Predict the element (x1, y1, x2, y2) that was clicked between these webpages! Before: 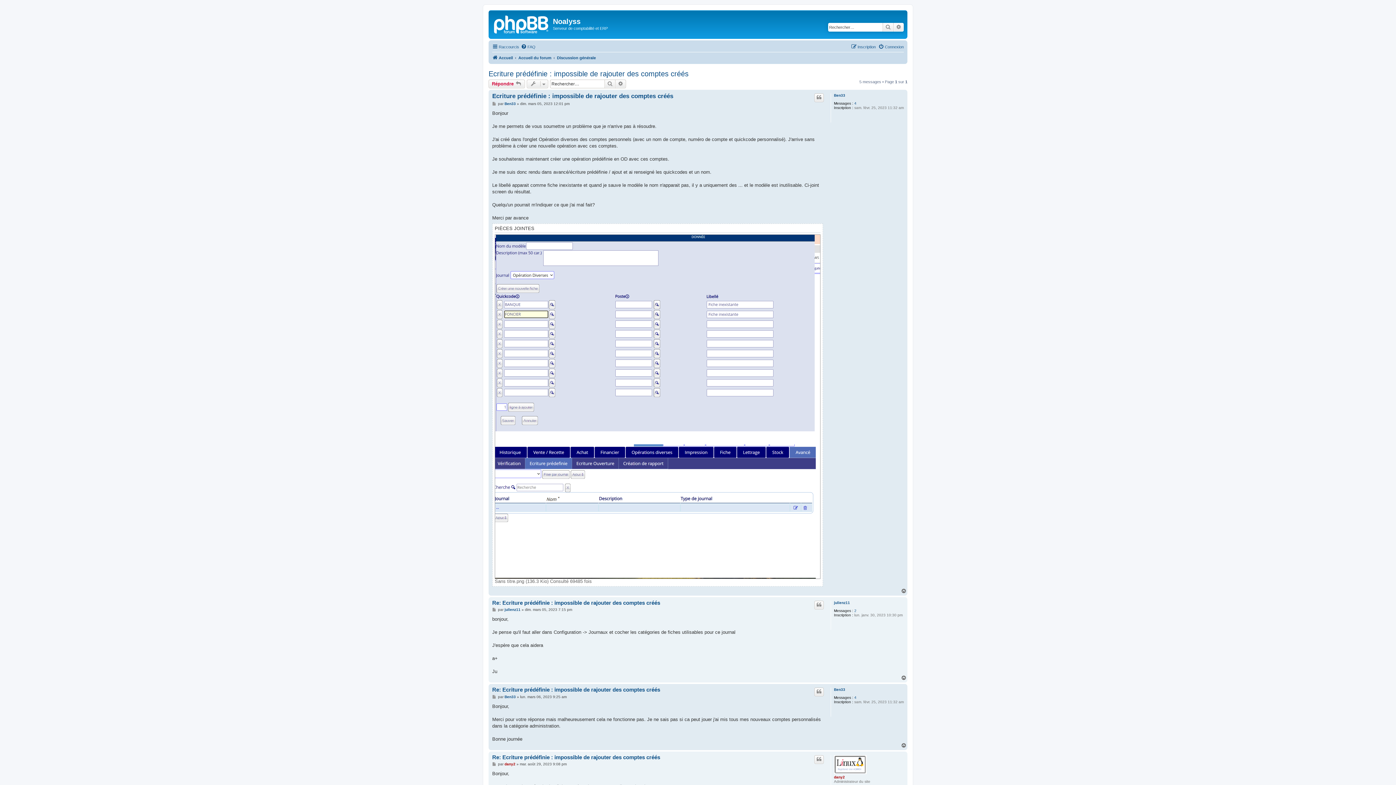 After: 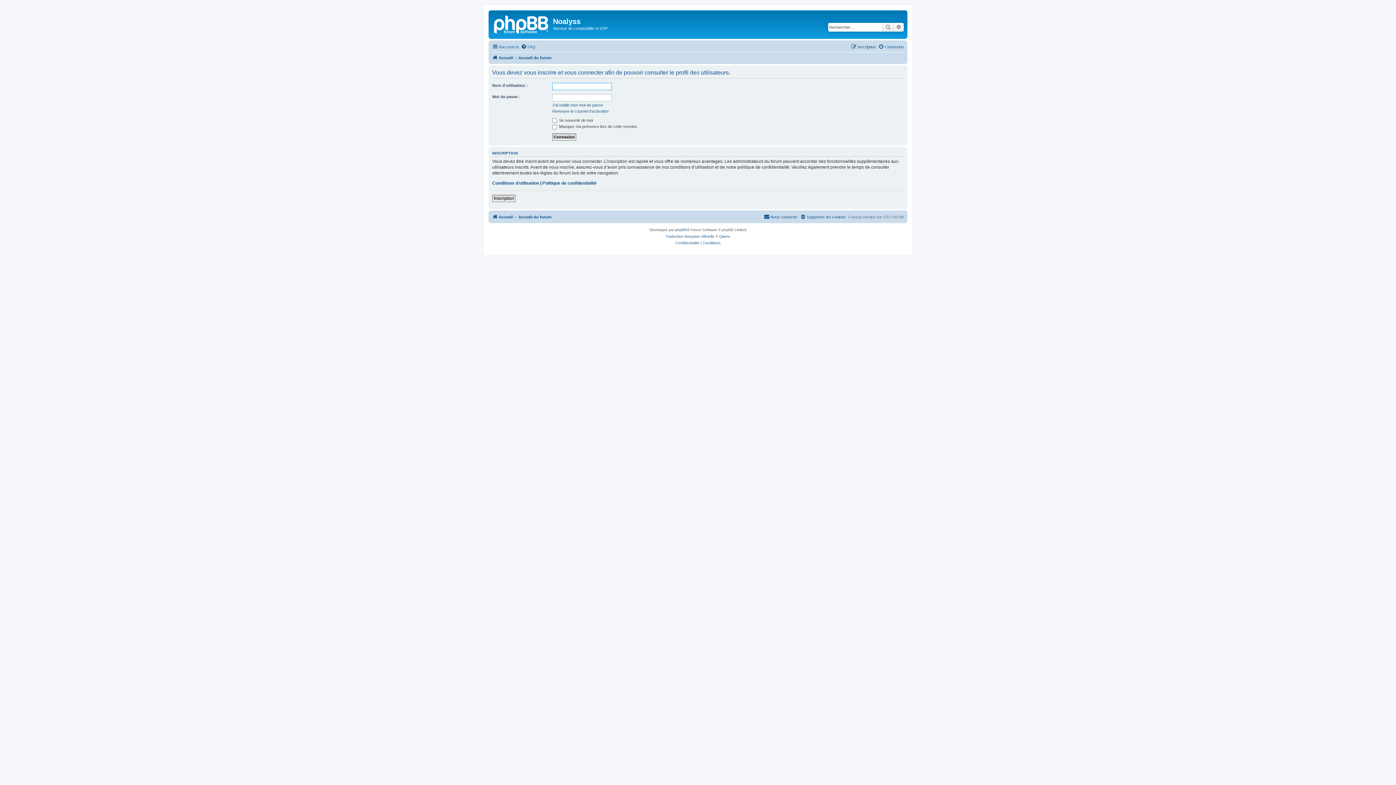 Action: bbox: (504, 695, 515, 699) label: Ben33